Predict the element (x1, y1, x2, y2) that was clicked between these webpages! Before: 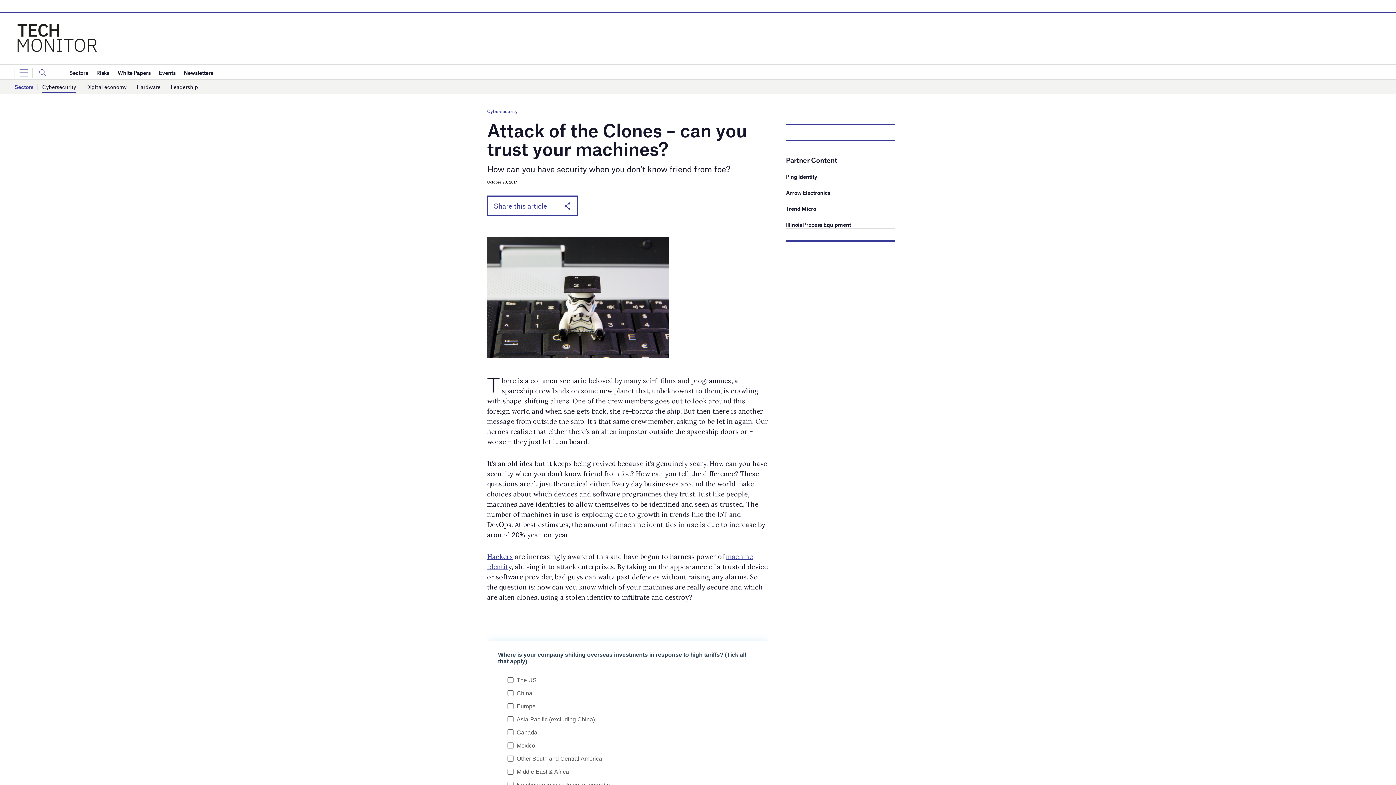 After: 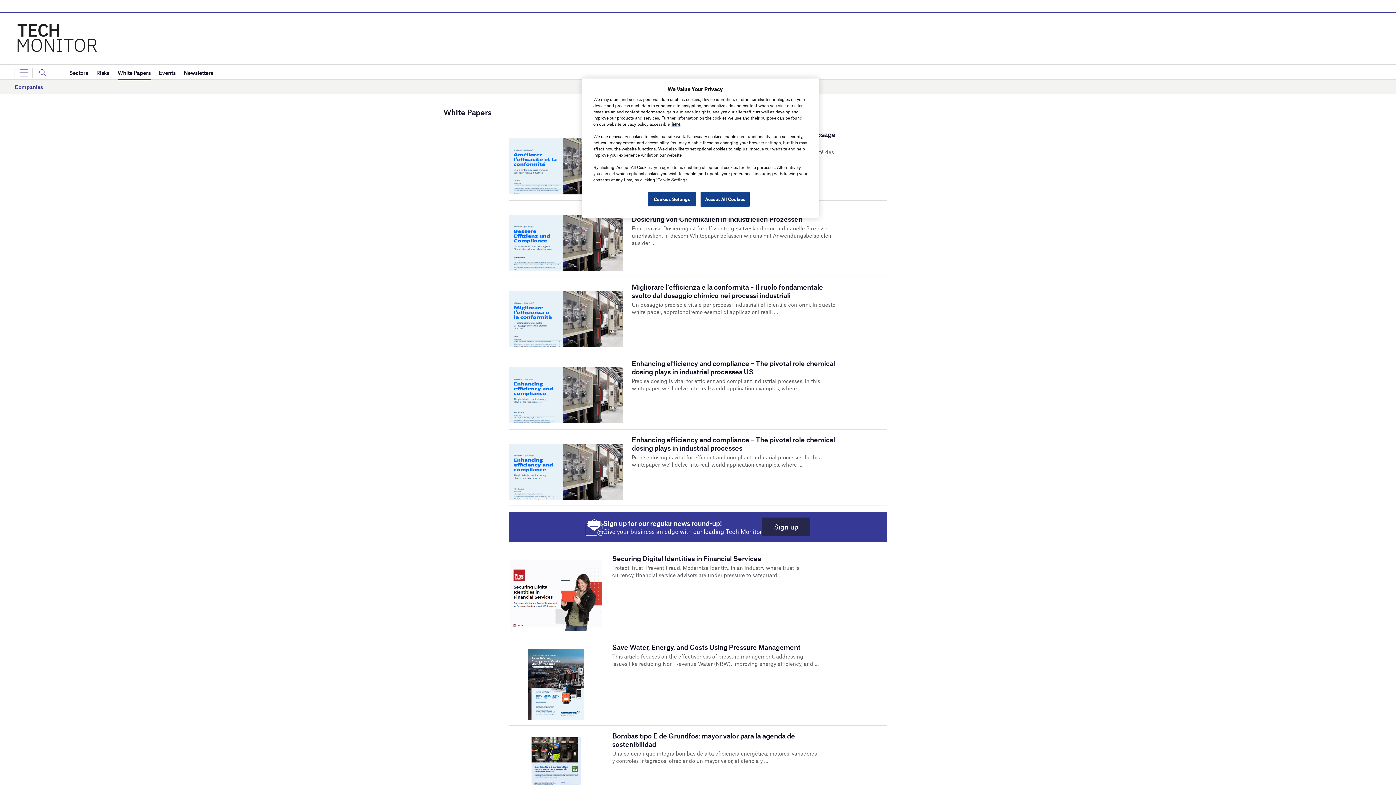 Action: label: White Papers bbox: (117, 65, 150, 80)